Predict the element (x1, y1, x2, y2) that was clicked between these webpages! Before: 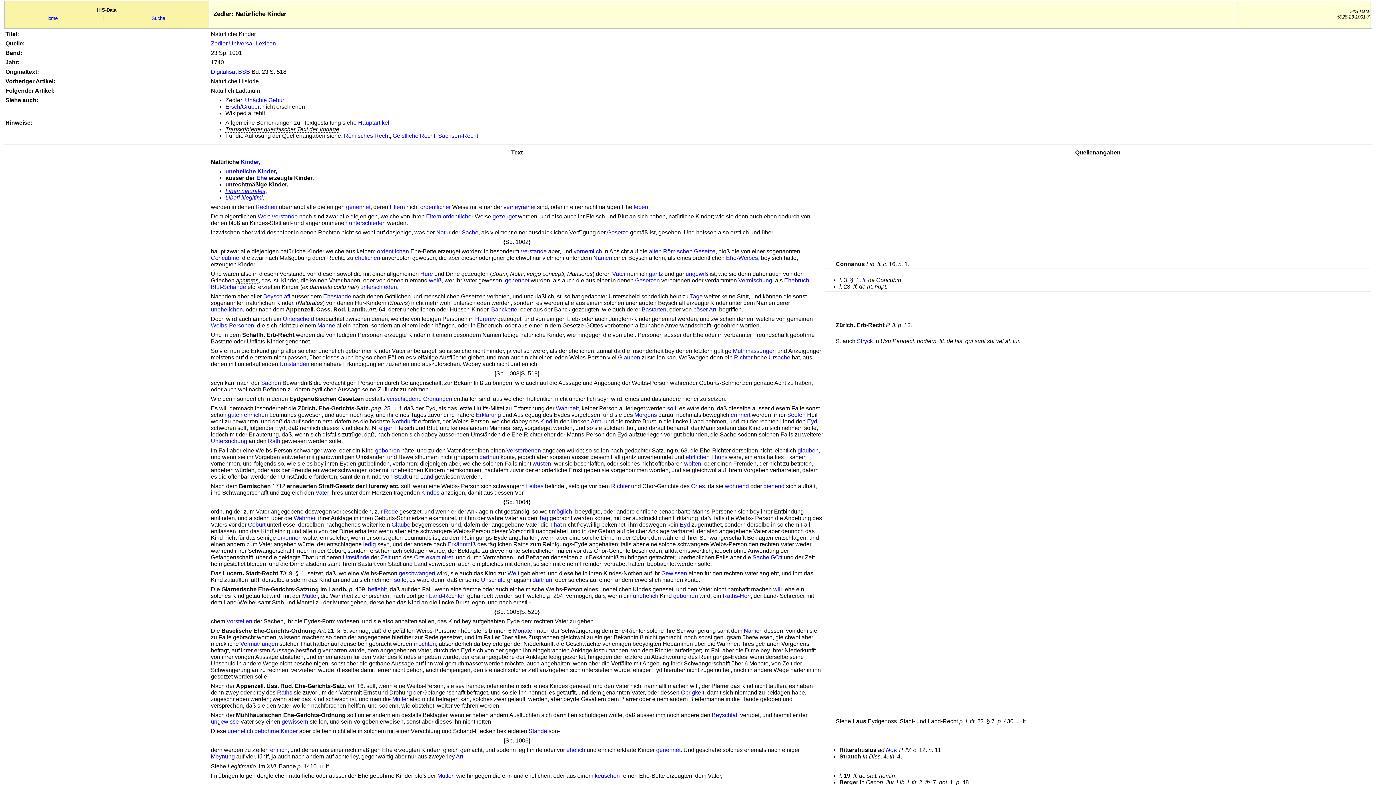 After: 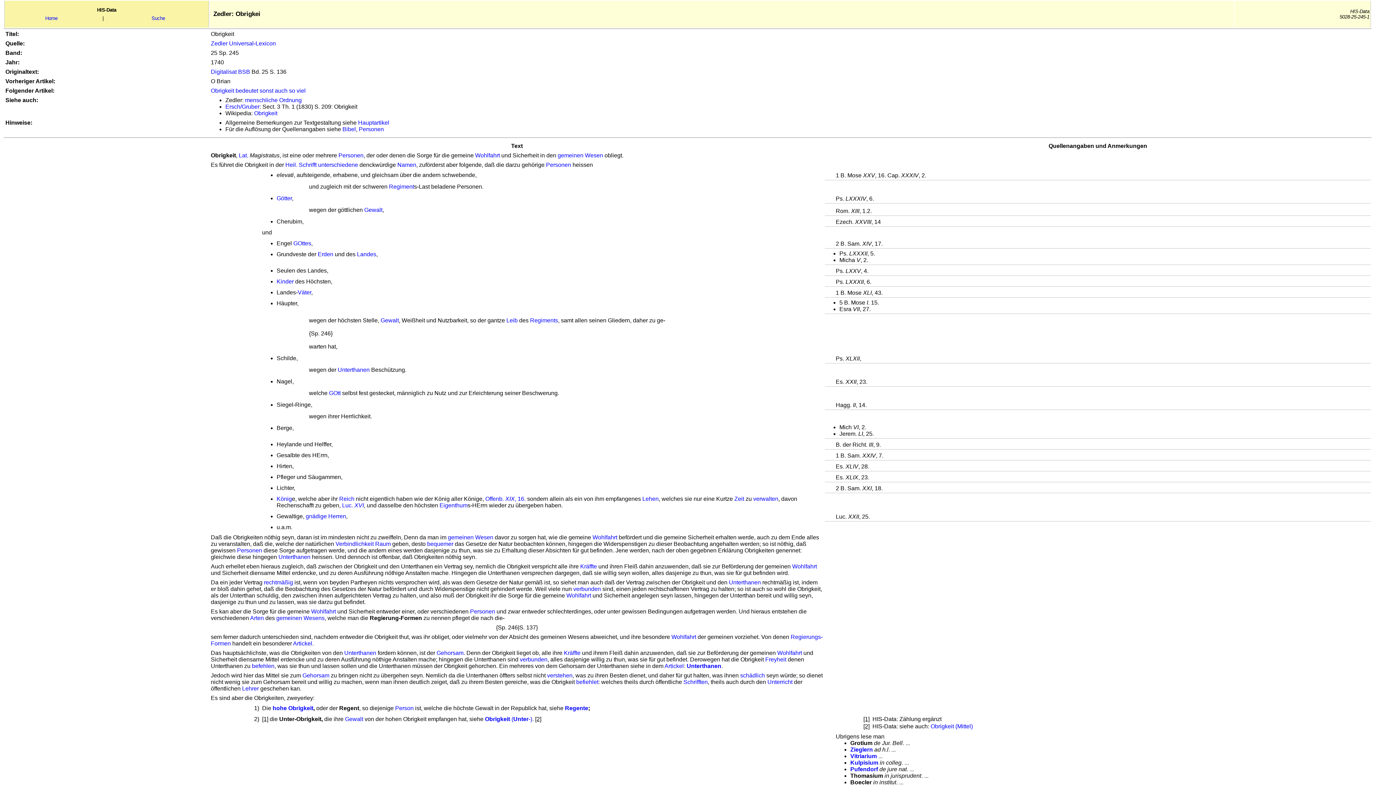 Action: bbox: (681, 689, 704, 696) label: Obrigkeit